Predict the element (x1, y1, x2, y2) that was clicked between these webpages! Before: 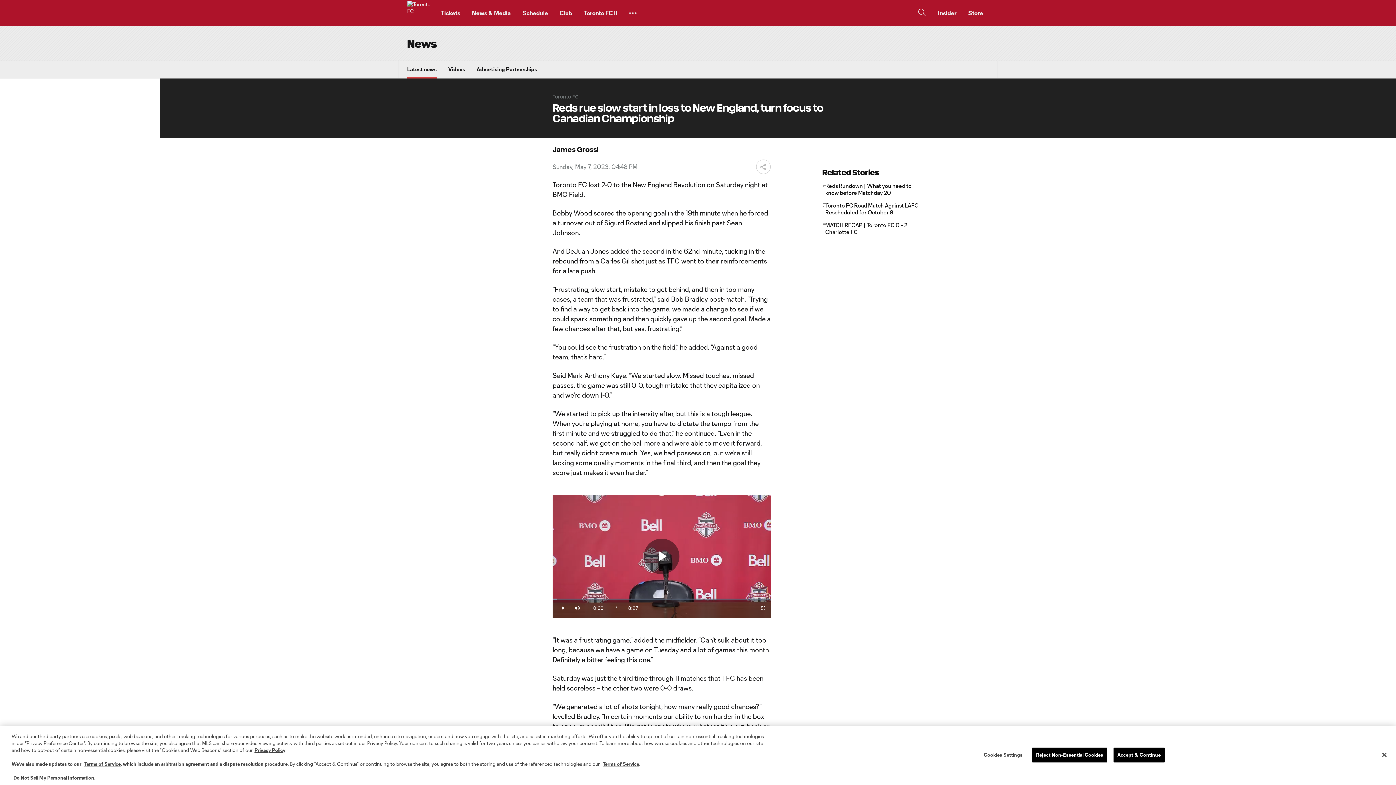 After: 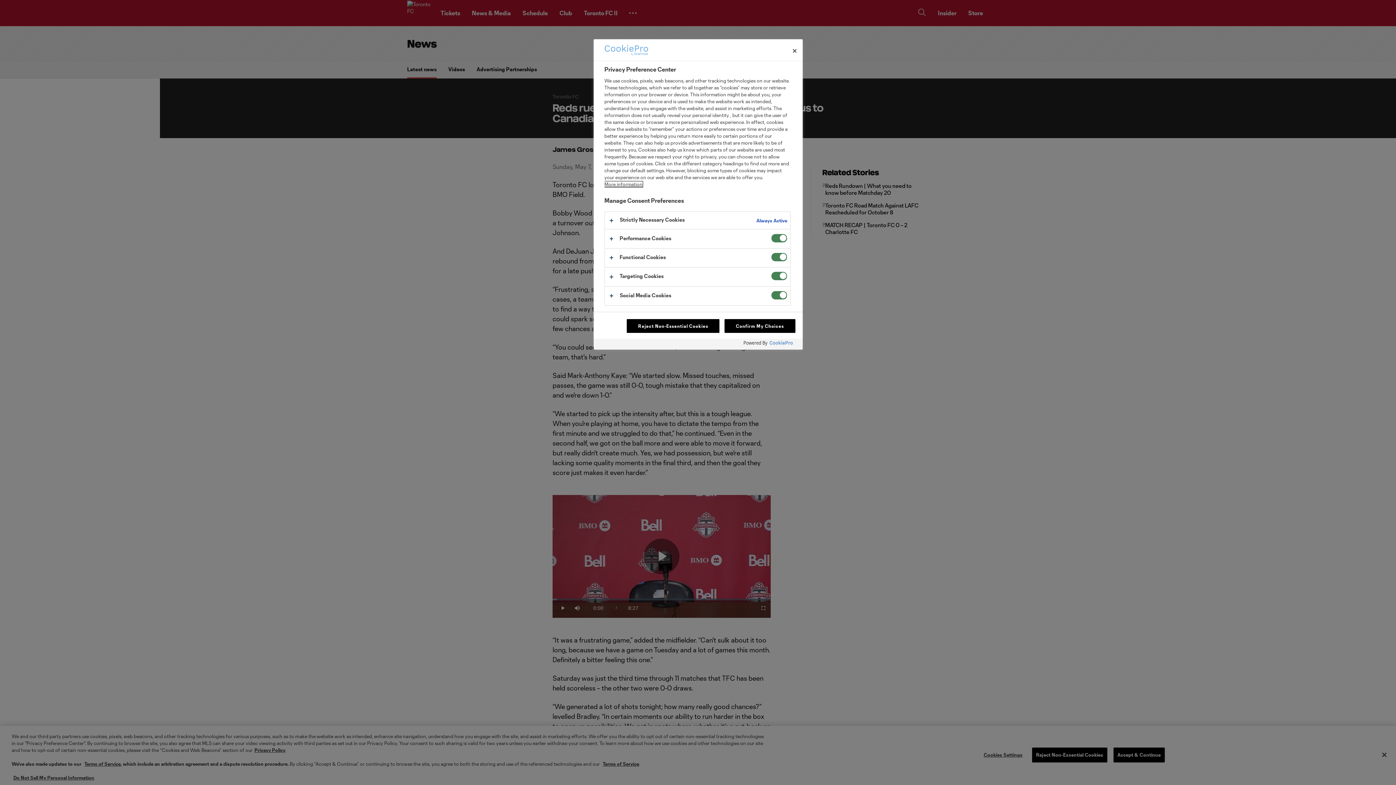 Action: label: Cookies Settings bbox: (980, 748, 1026, 762)